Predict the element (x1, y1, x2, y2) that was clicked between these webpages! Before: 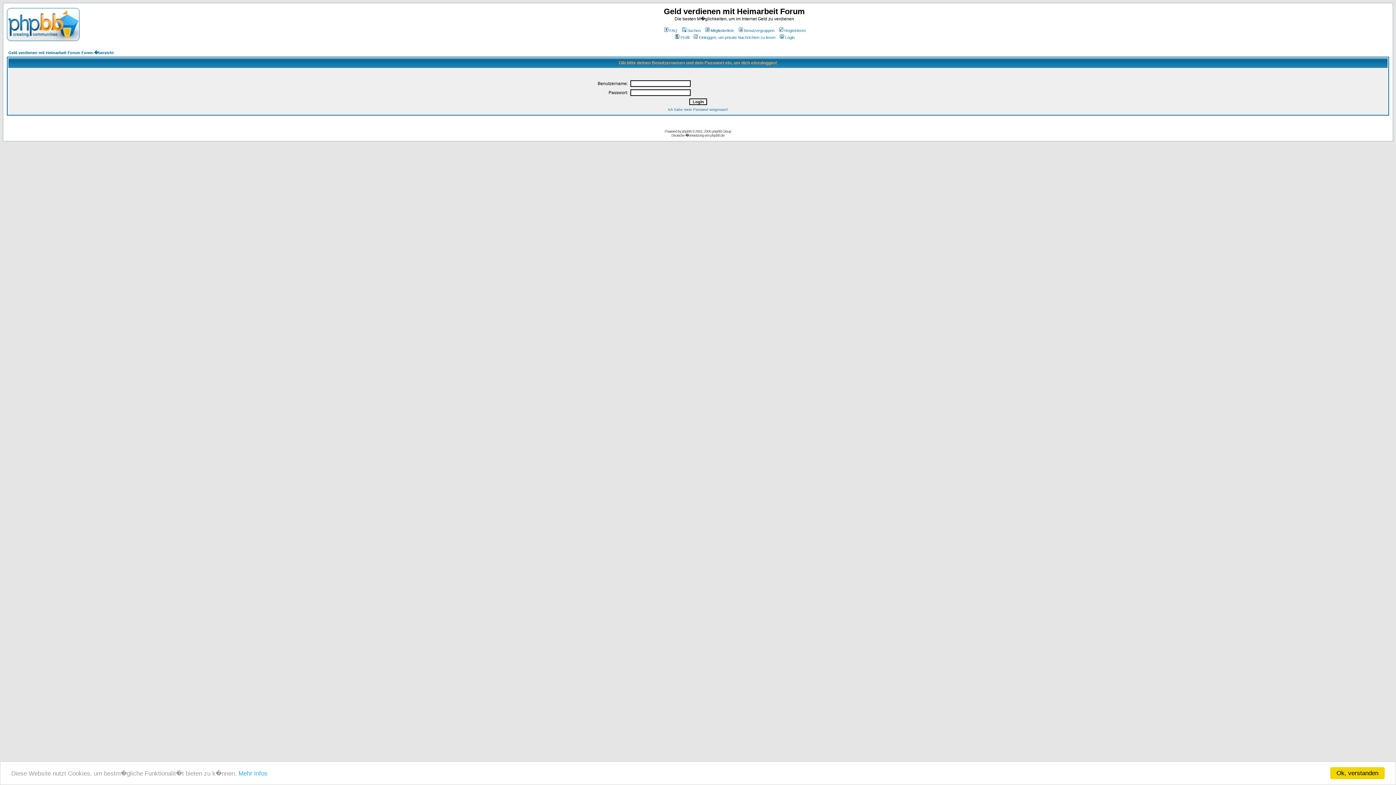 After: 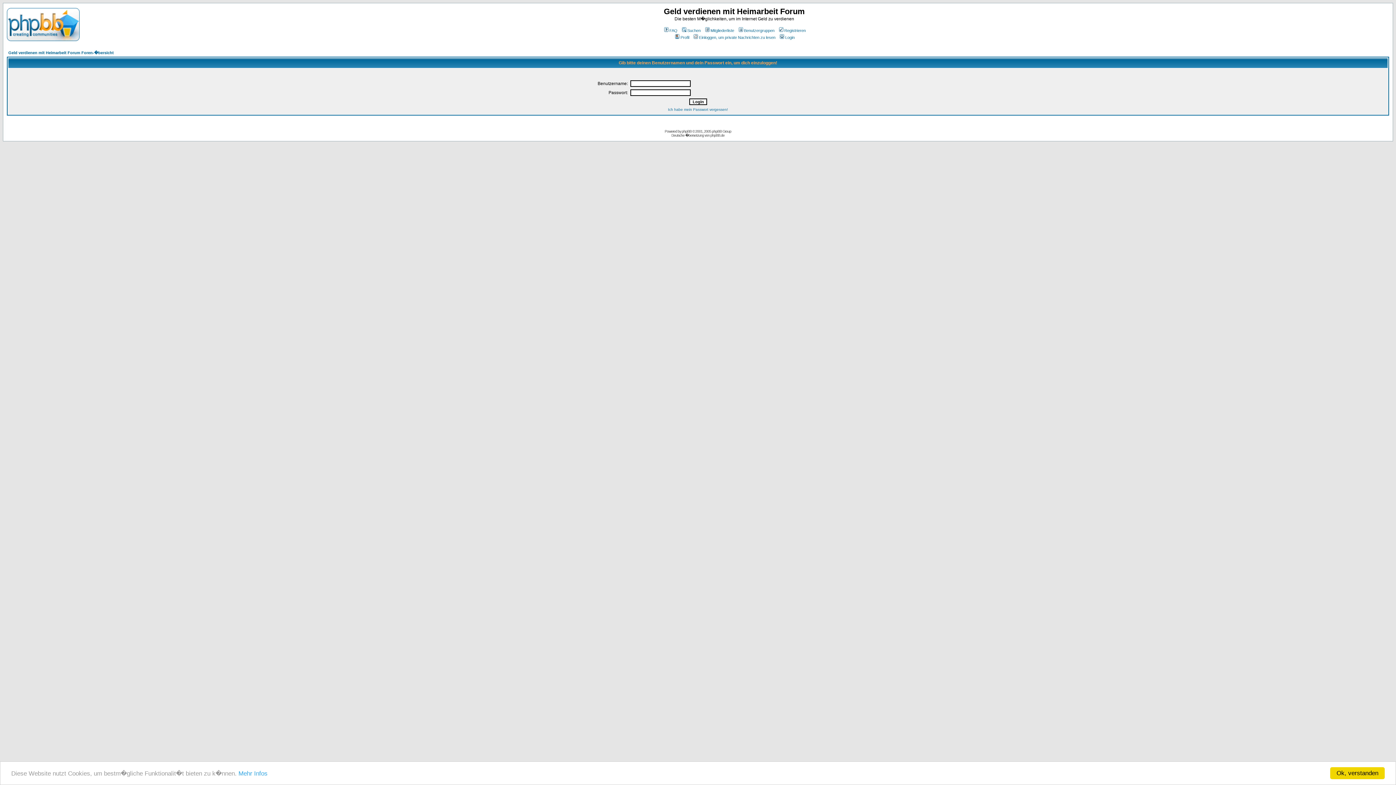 Action: bbox: (674, 35, 689, 39) label: Profil